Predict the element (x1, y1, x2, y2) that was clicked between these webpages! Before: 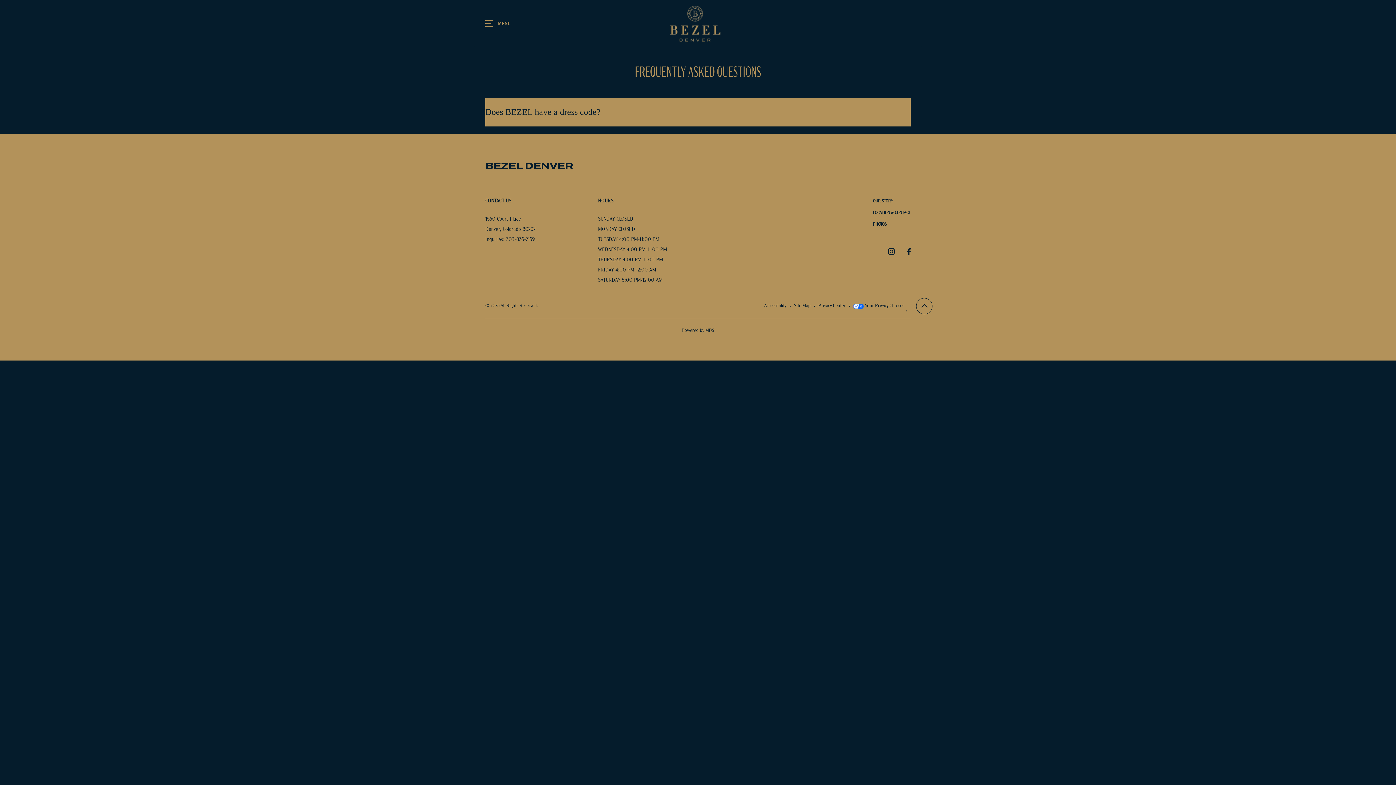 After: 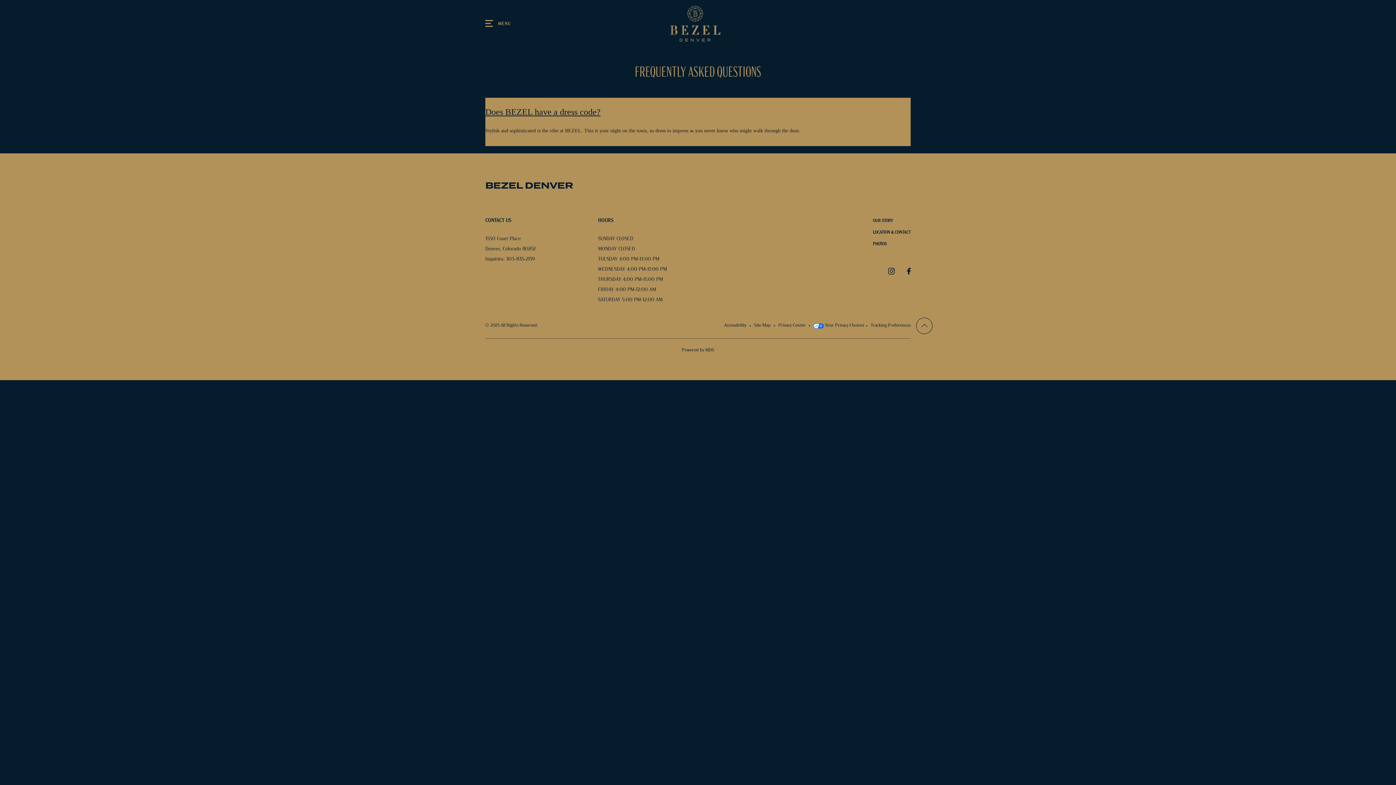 Action: label: Does BEZEL have a dress code? bbox: (485, 123, 910, 152)